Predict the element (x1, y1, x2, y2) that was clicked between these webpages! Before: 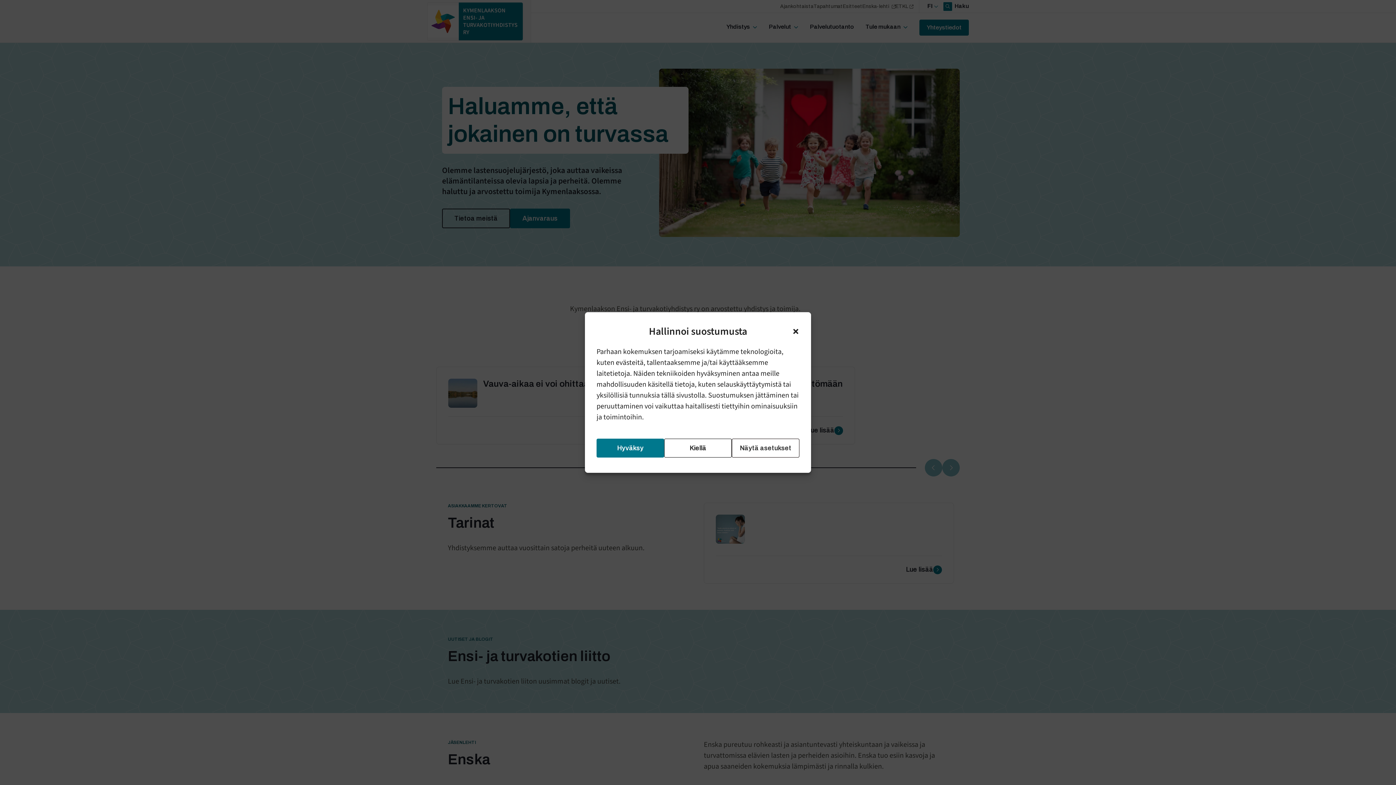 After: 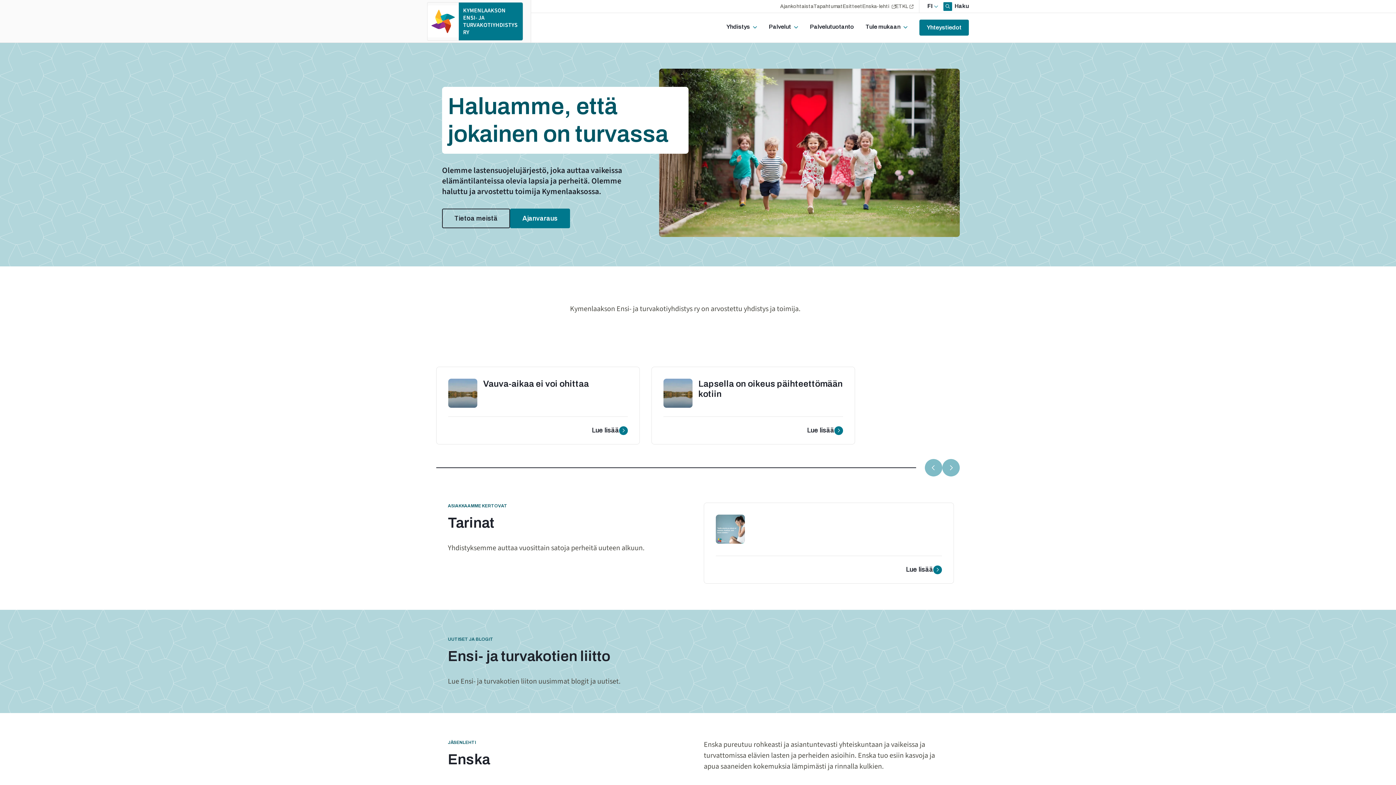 Action: label: Hyväksy bbox: (596, 438, 664, 457)